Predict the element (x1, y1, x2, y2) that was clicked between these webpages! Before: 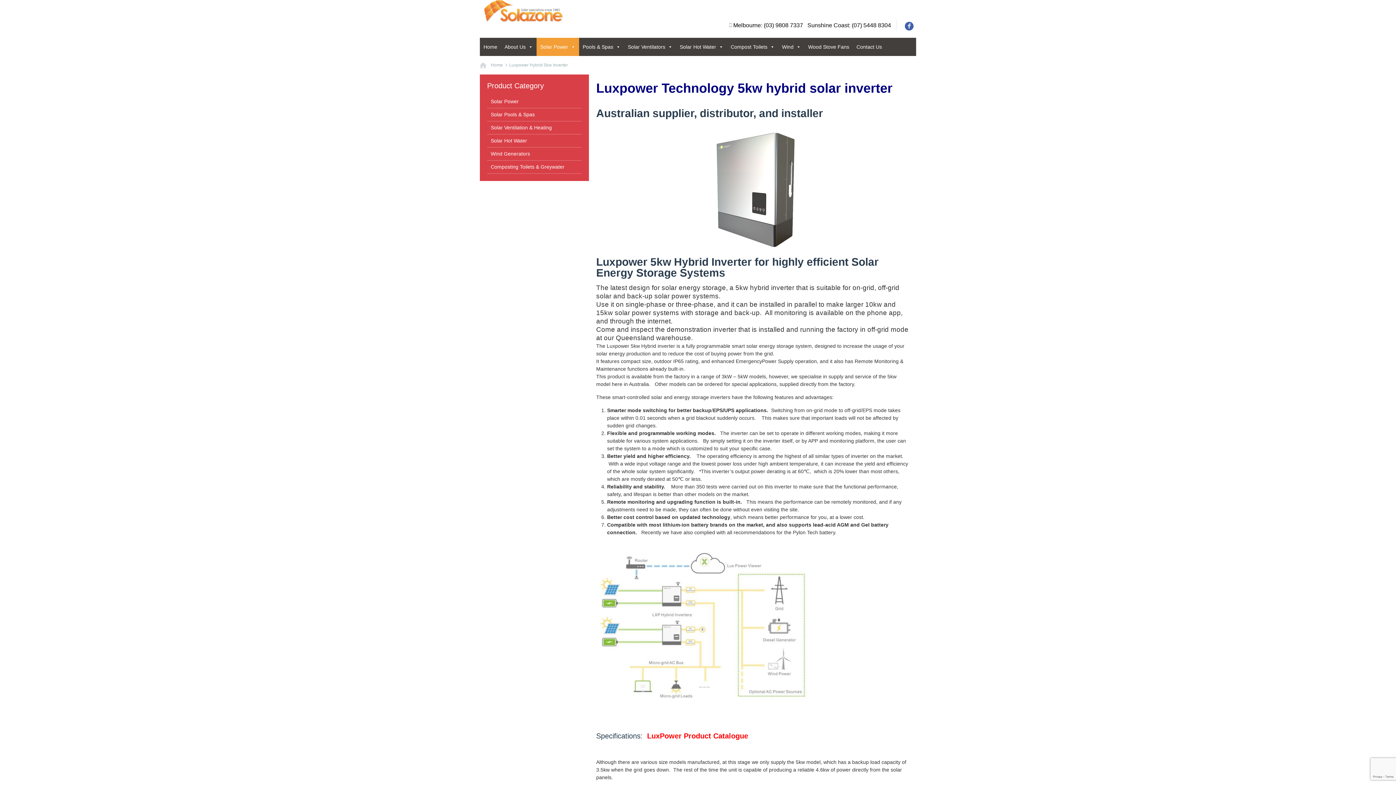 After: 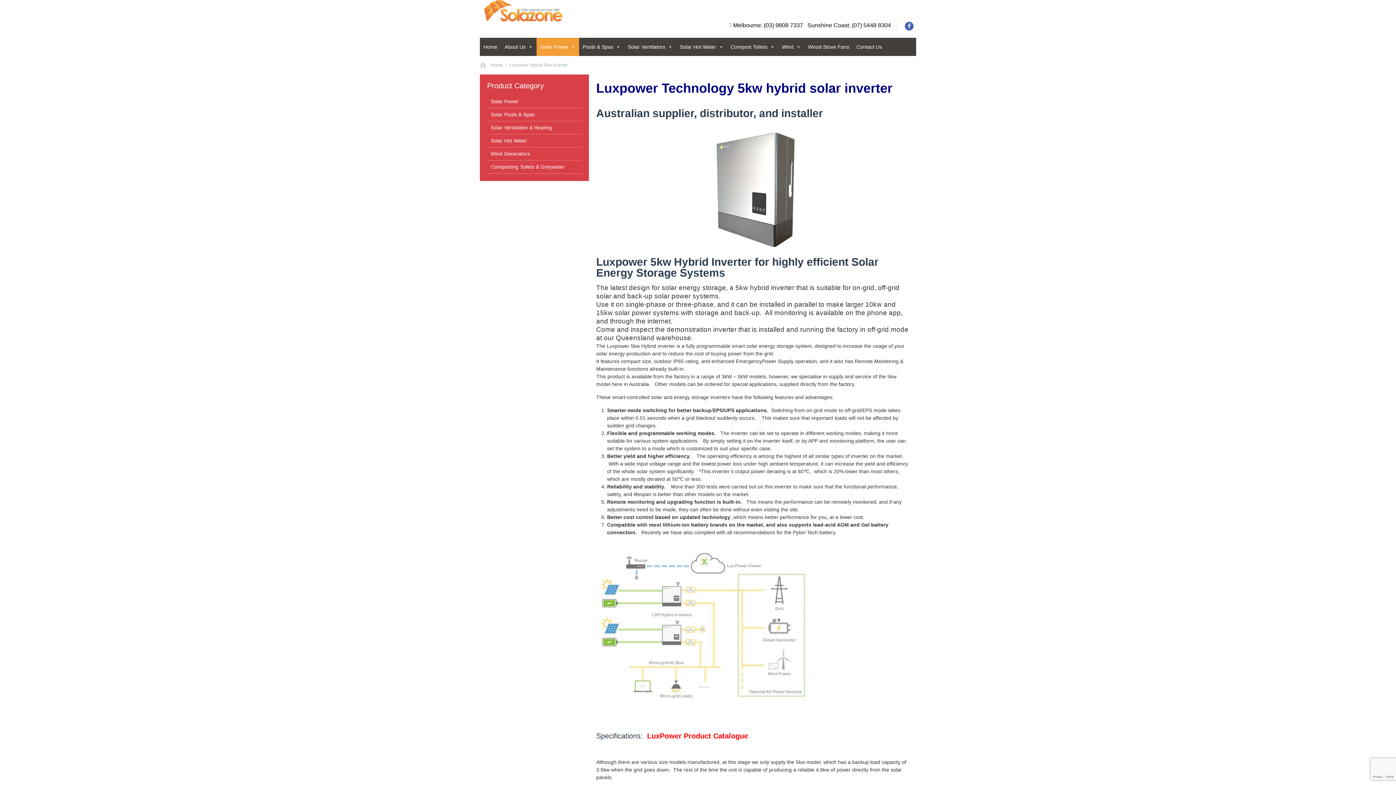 Action: bbox: (733, 22, 891, 28) label: Melbourne: (03) 9808 7337   Sunshine Coast: (07) 5448 8304